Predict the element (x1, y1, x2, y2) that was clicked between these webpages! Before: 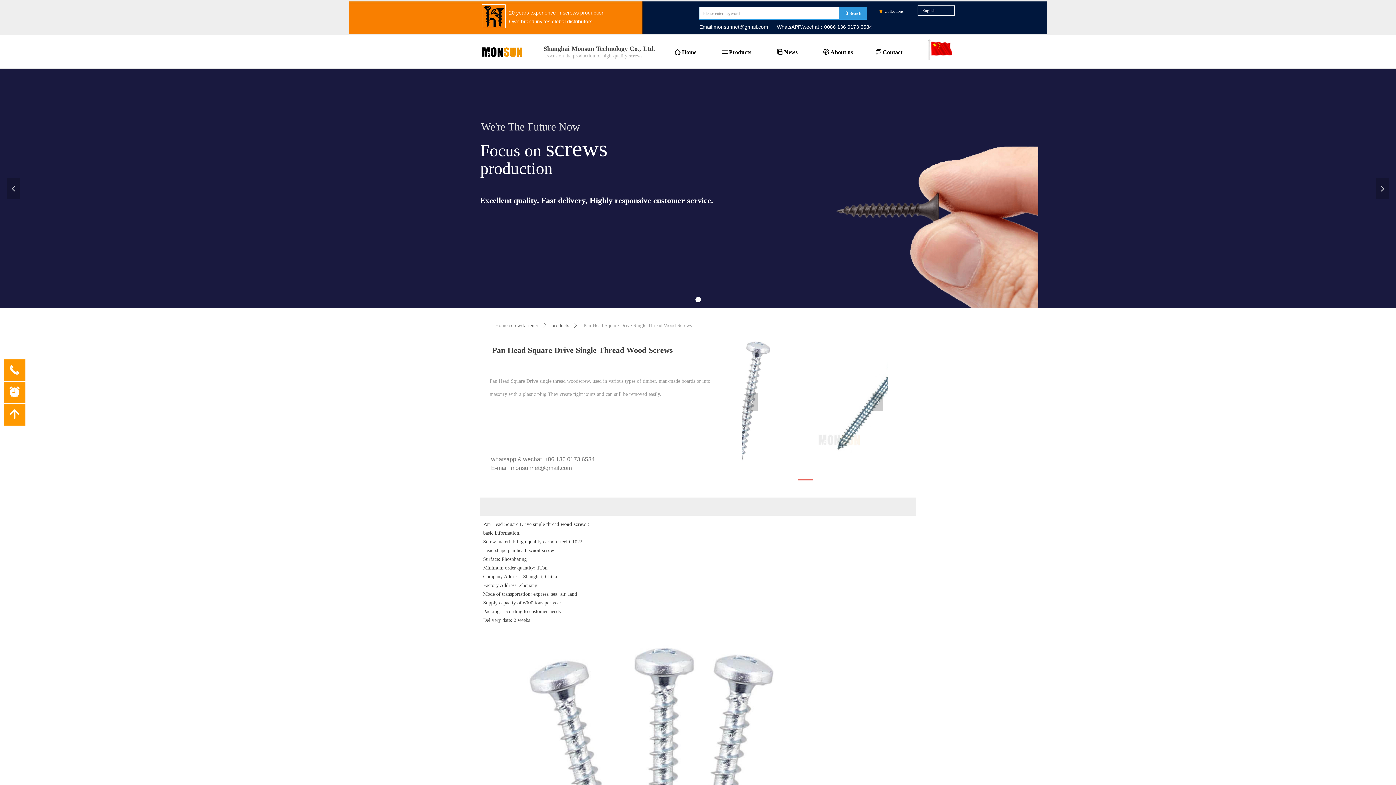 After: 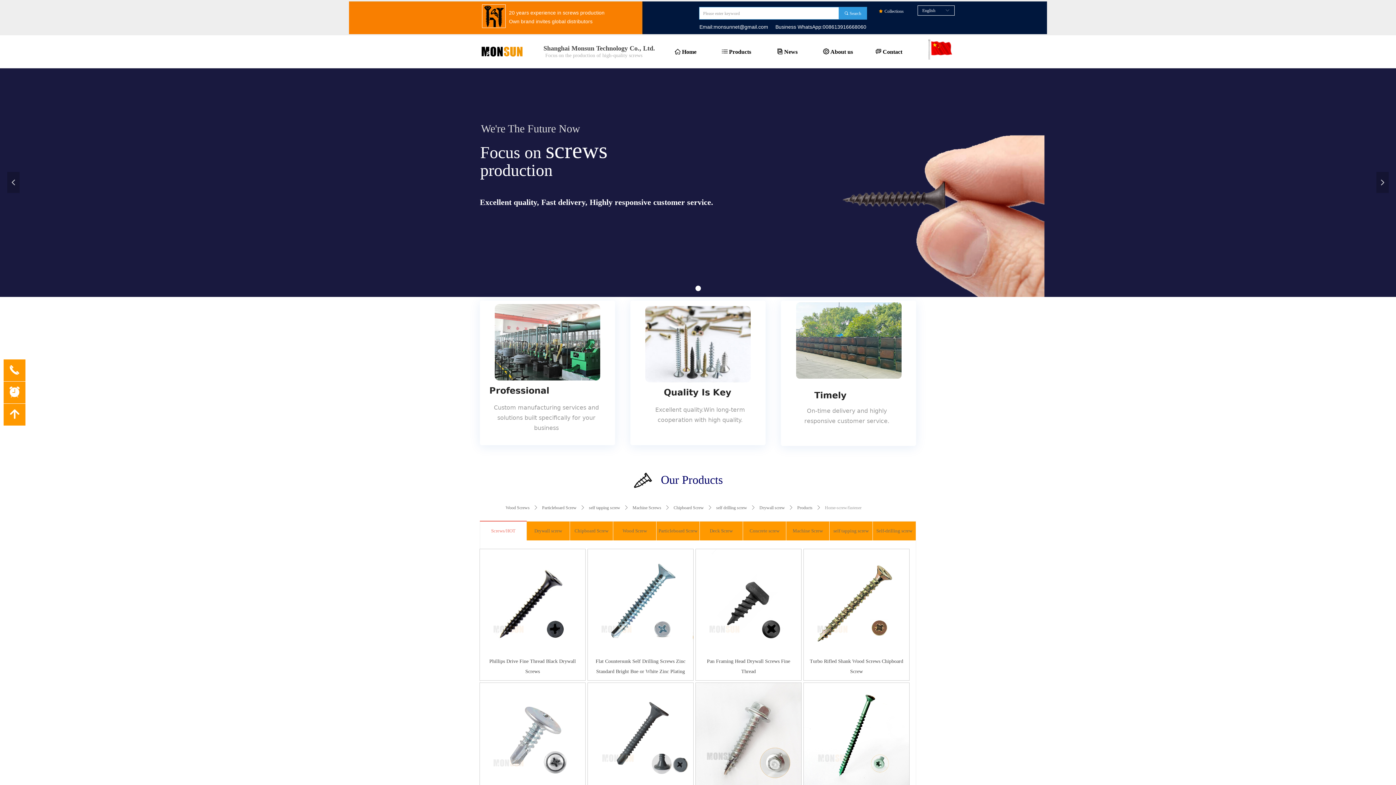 Action: label: Home-screw/fastener bbox: (495, 319, 538, 332)